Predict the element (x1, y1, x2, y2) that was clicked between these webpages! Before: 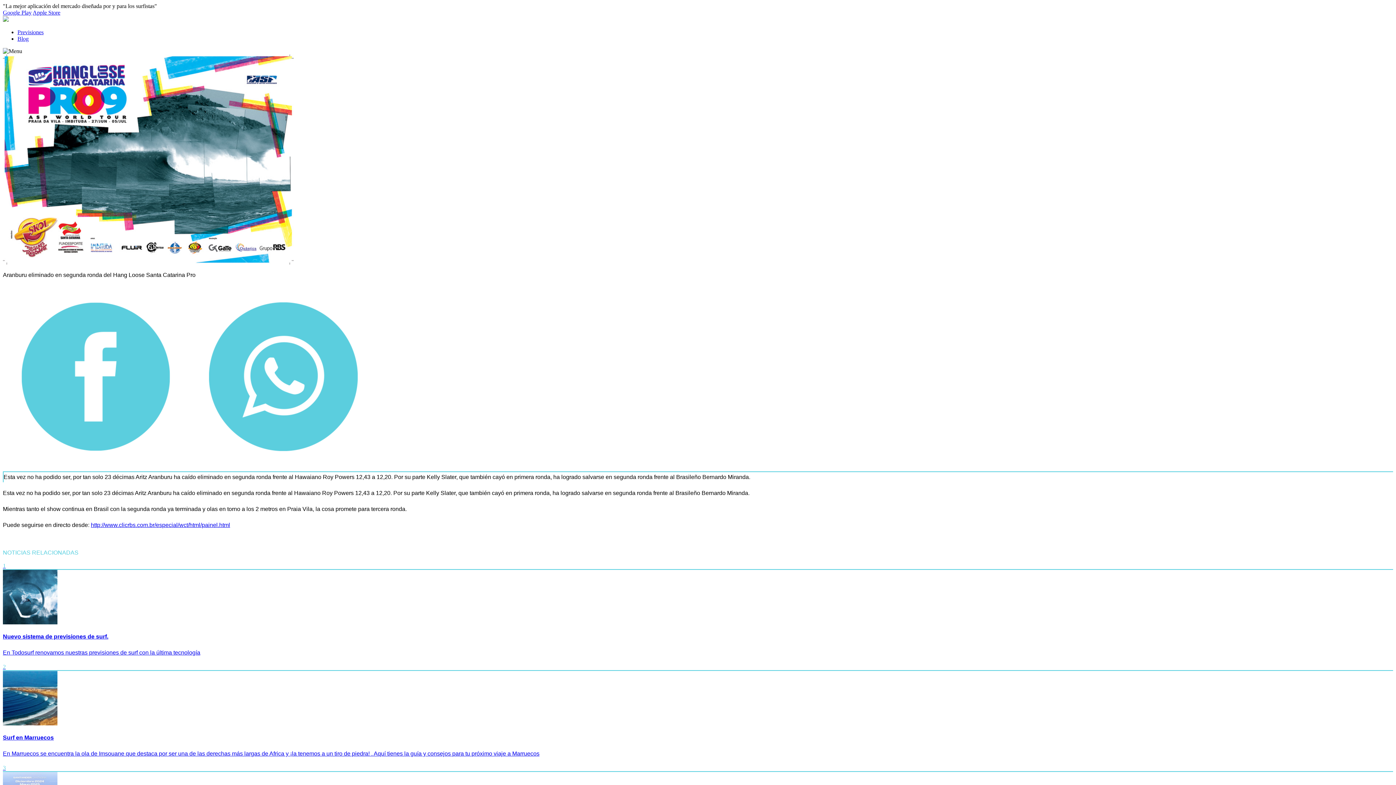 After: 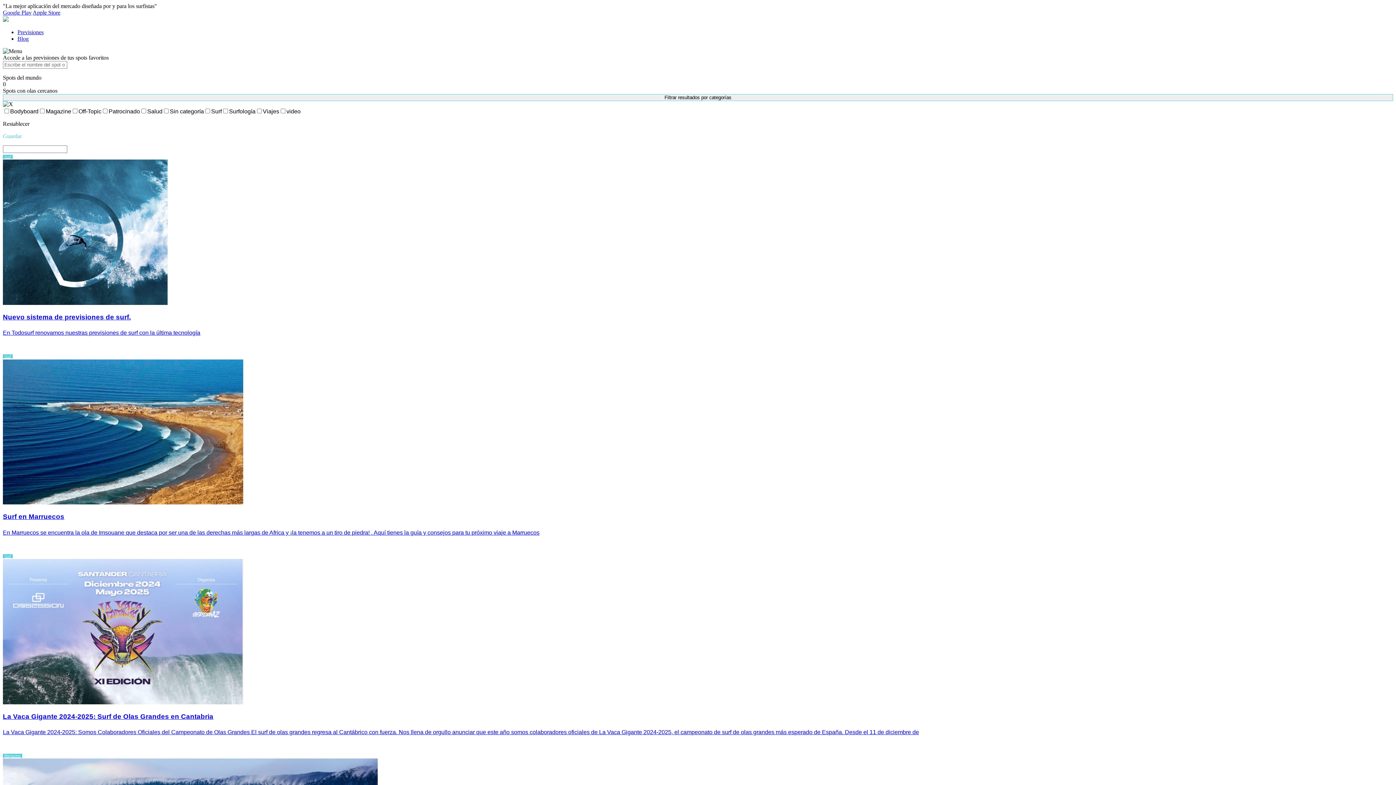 Action: label: Blog bbox: (17, 35, 28, 41)